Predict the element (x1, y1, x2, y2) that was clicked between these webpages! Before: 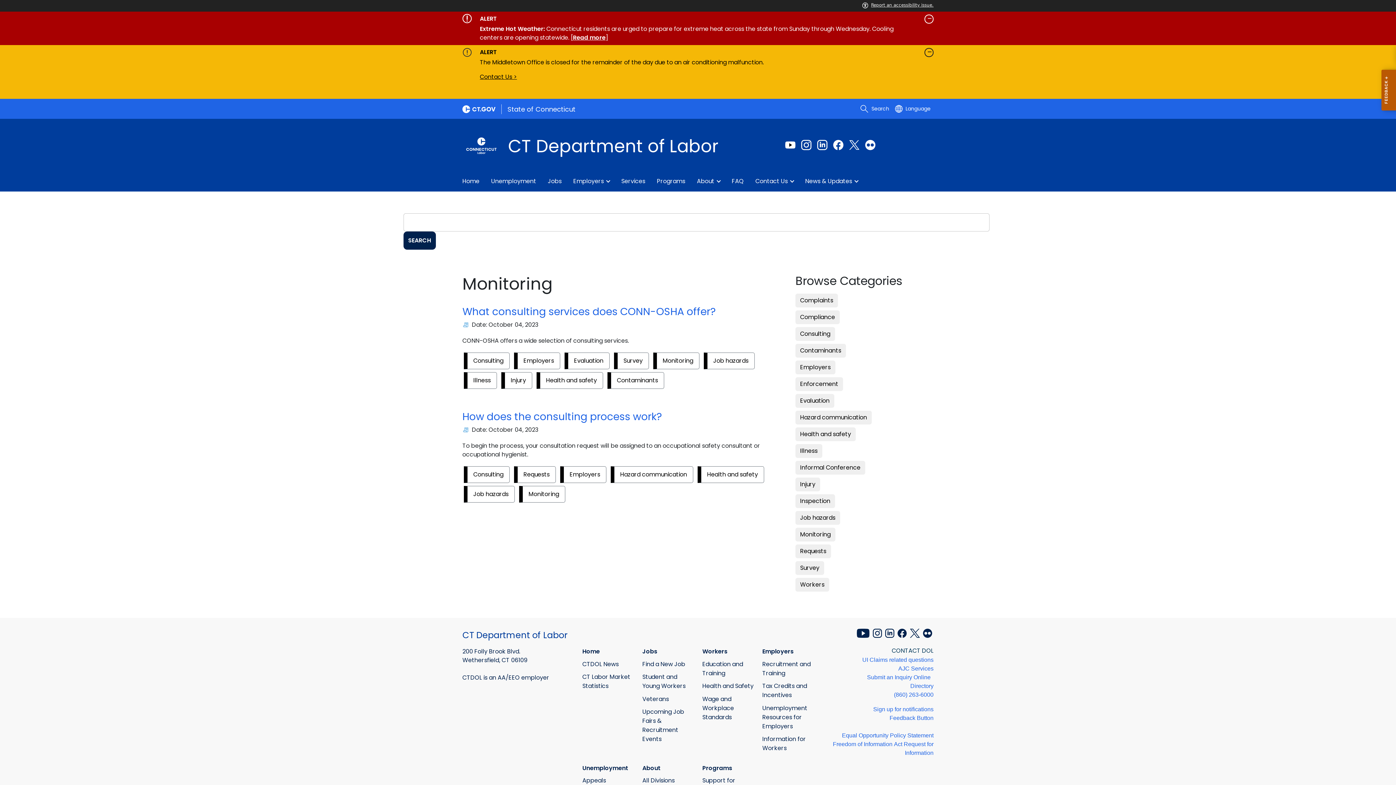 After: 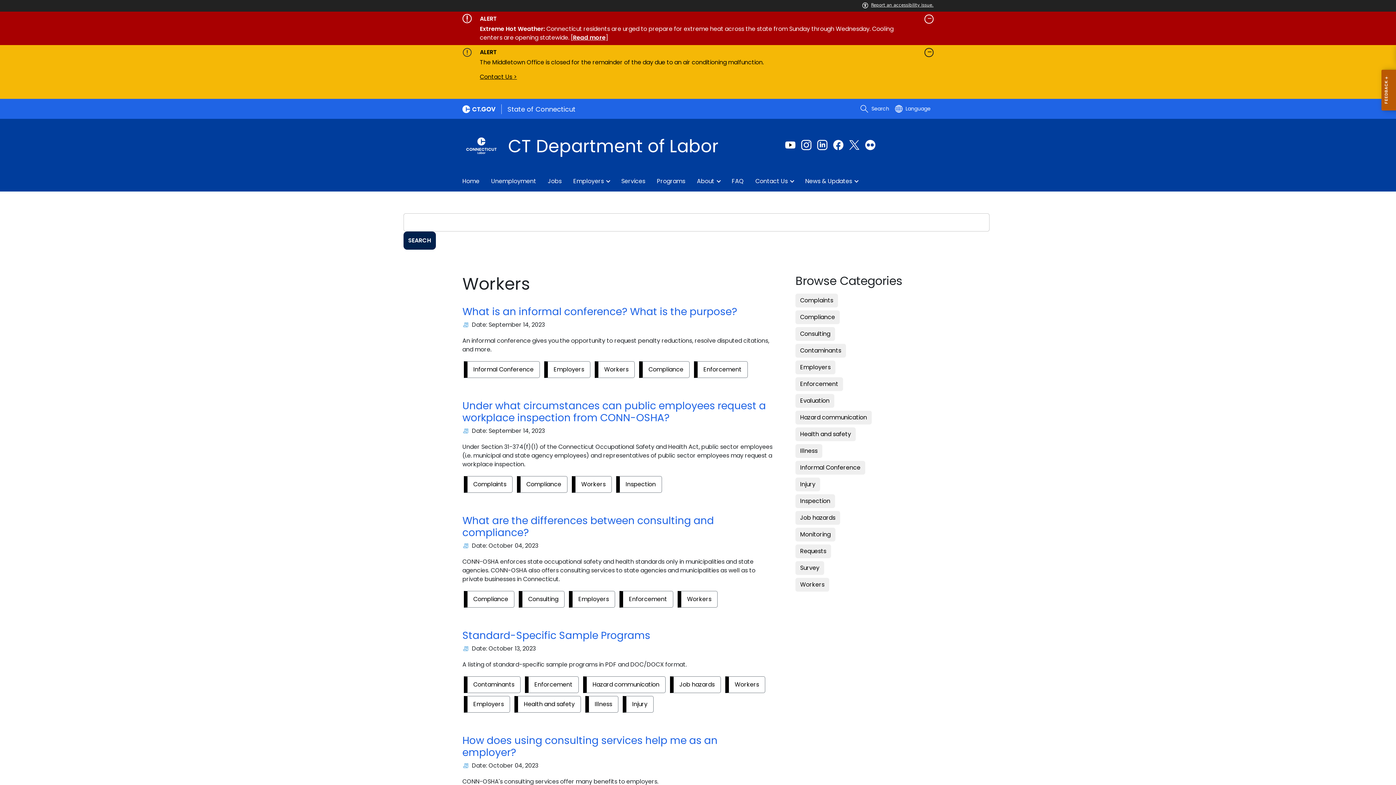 Action: label: Workers bbox: (795, 578, 829, 592)